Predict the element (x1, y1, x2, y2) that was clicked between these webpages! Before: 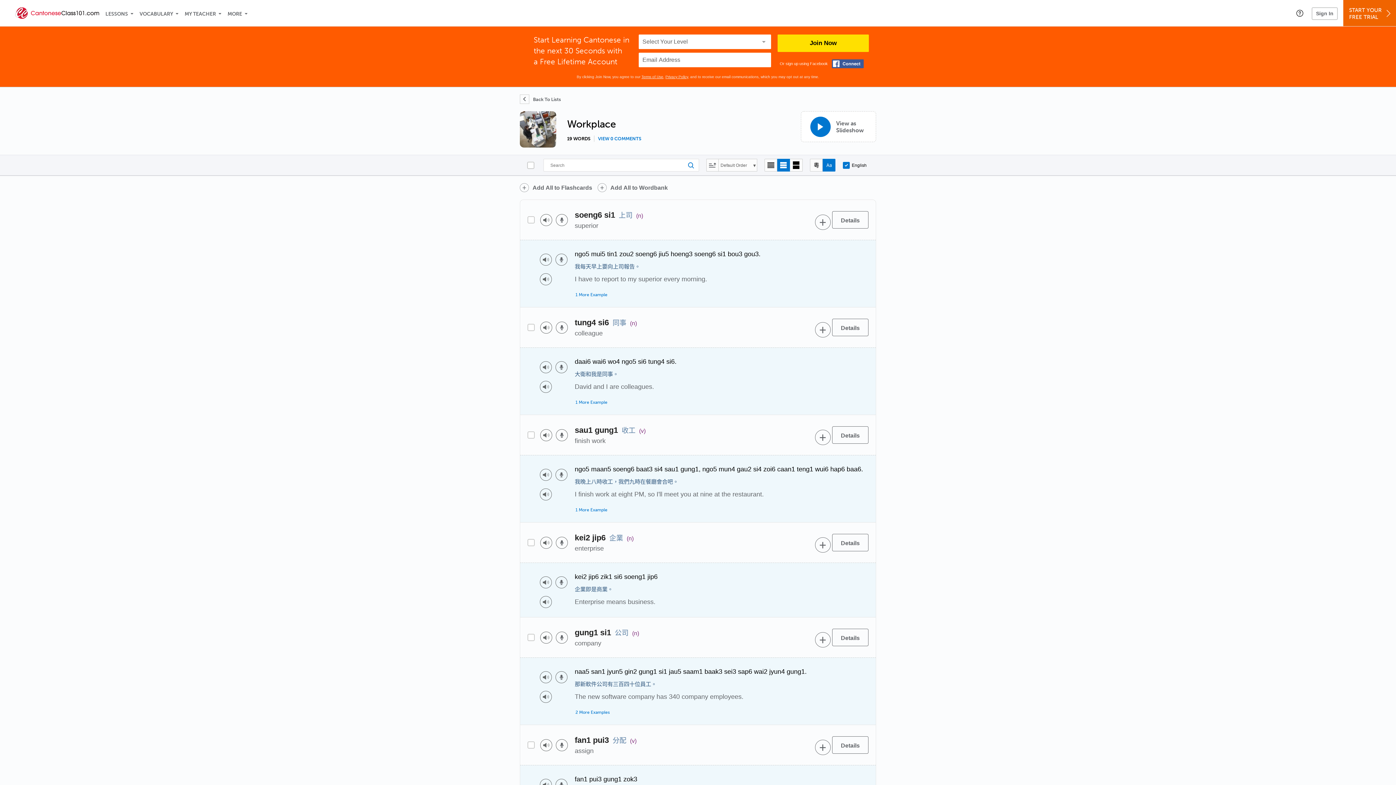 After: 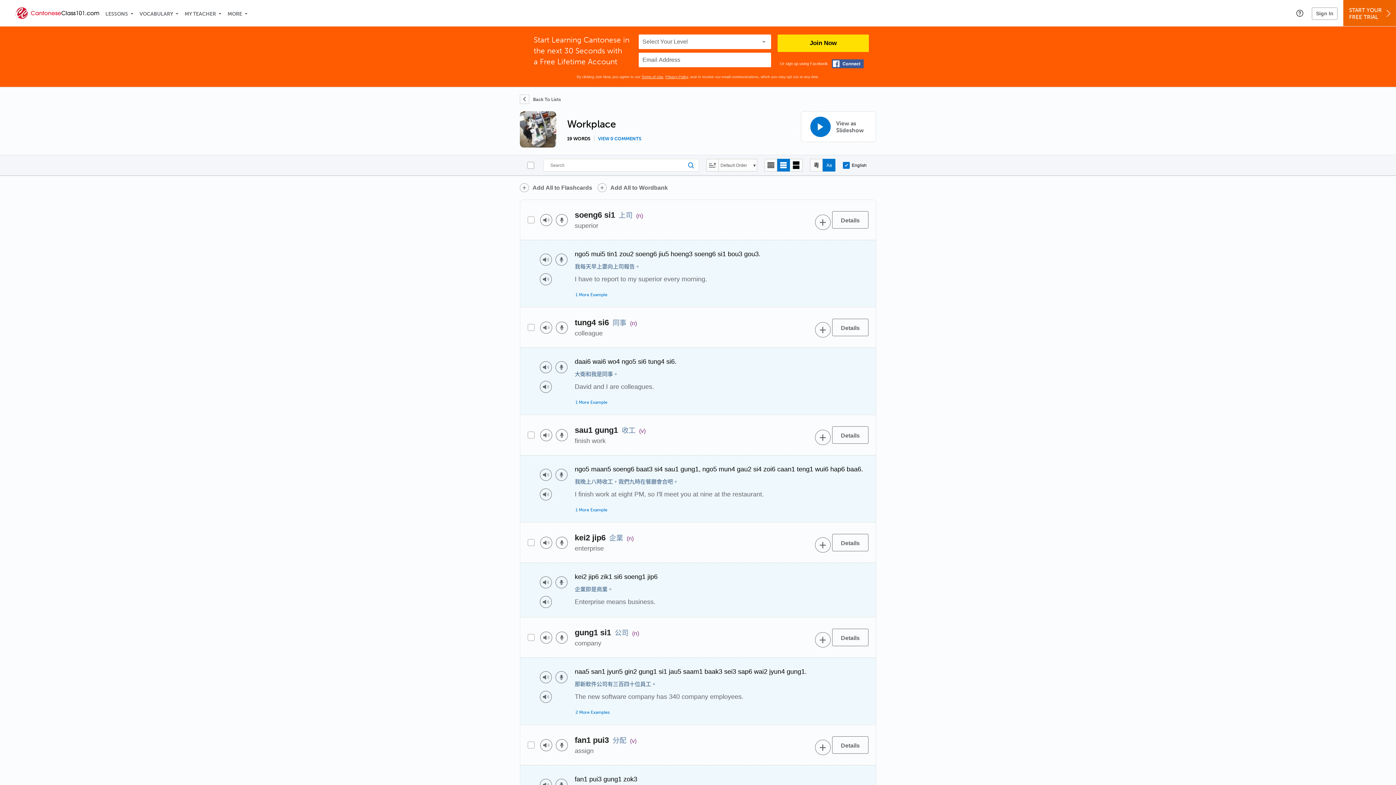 Action: label: Play audio bbox: (540, 631, 552, 643)